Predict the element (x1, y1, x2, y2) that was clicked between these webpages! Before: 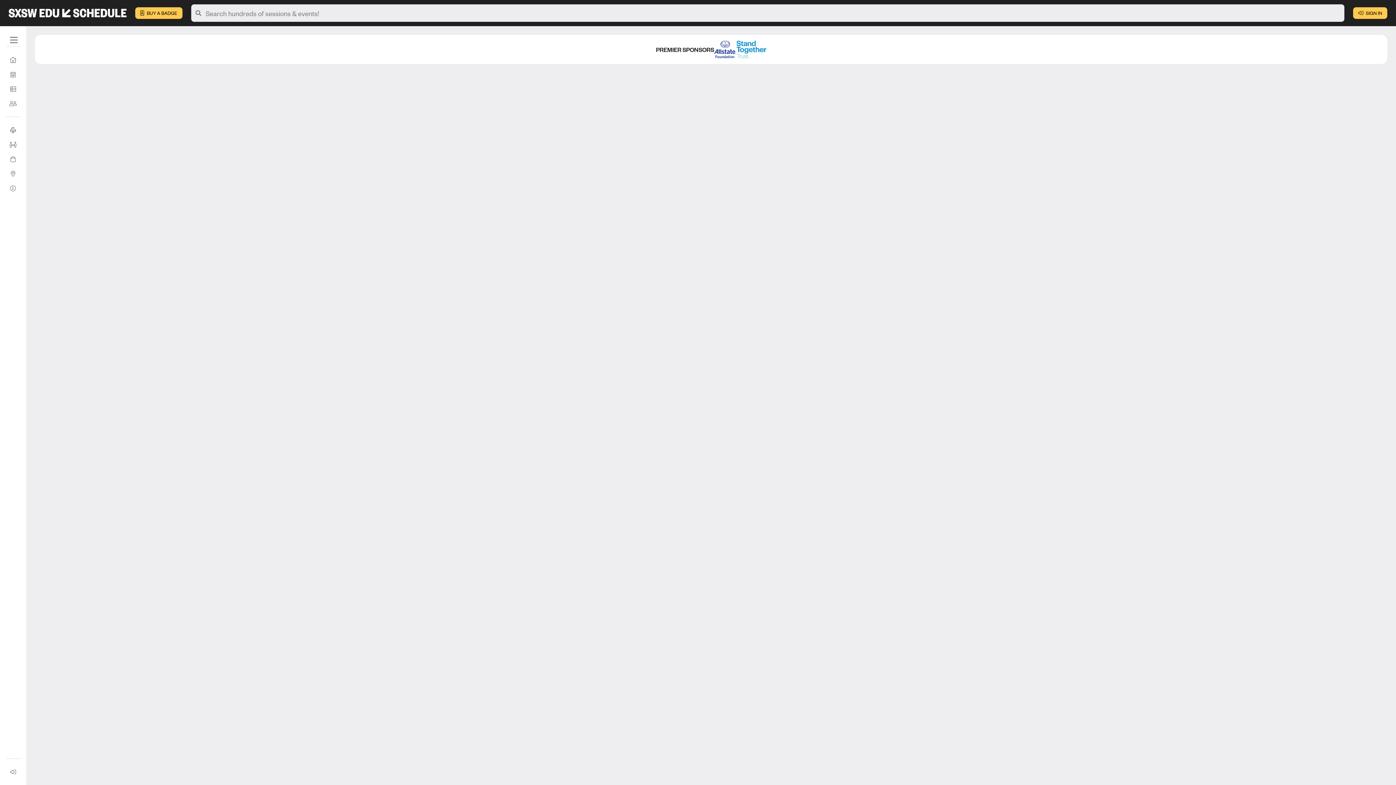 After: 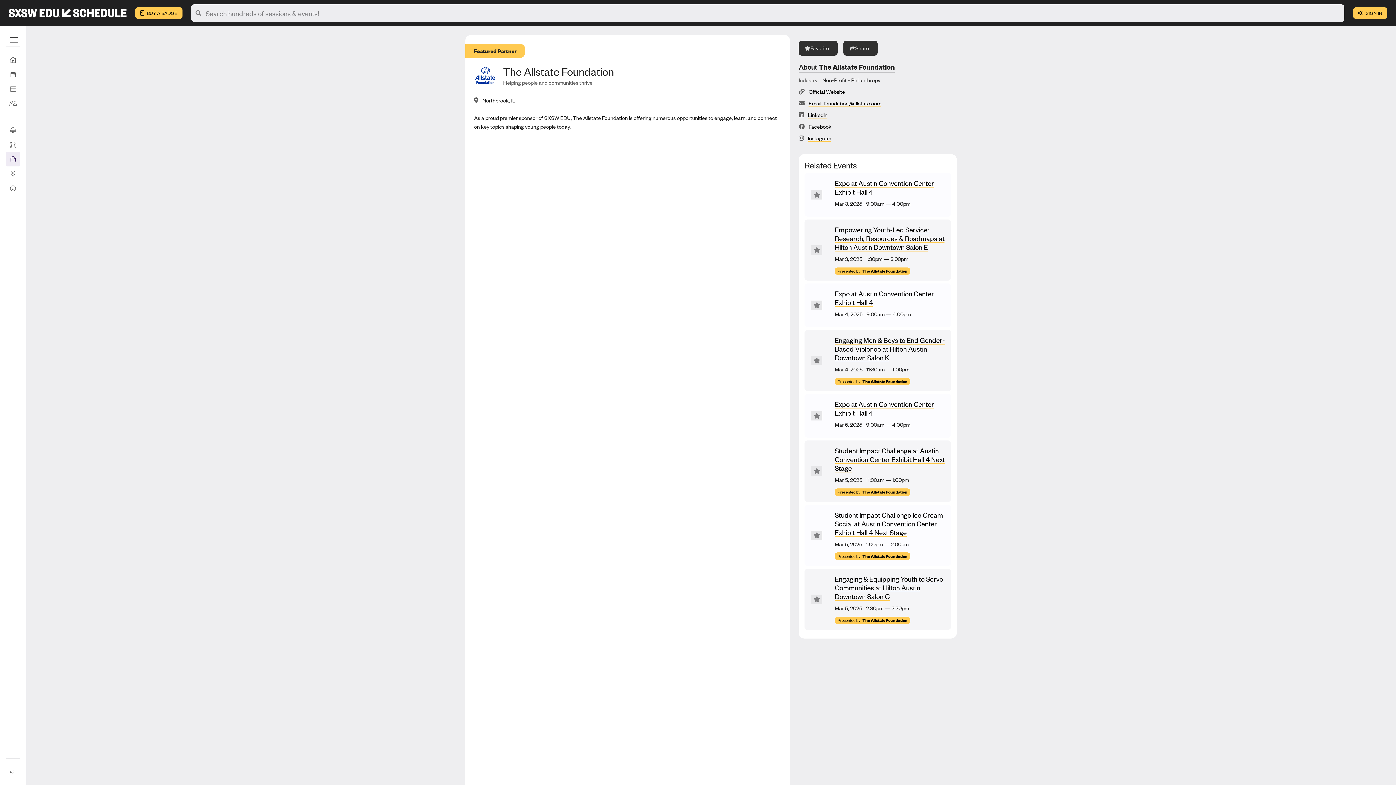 Action: bbox: (714, 40, 736, 58)